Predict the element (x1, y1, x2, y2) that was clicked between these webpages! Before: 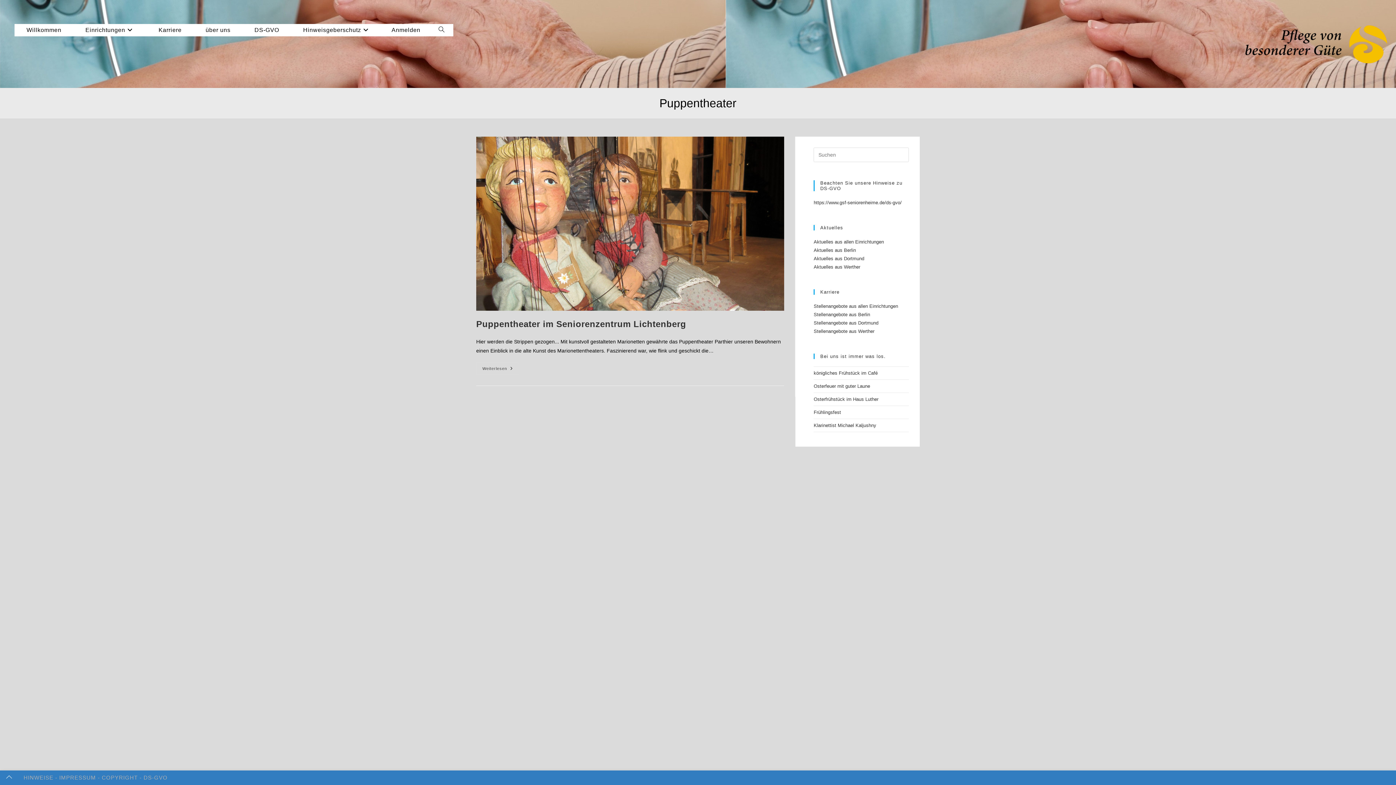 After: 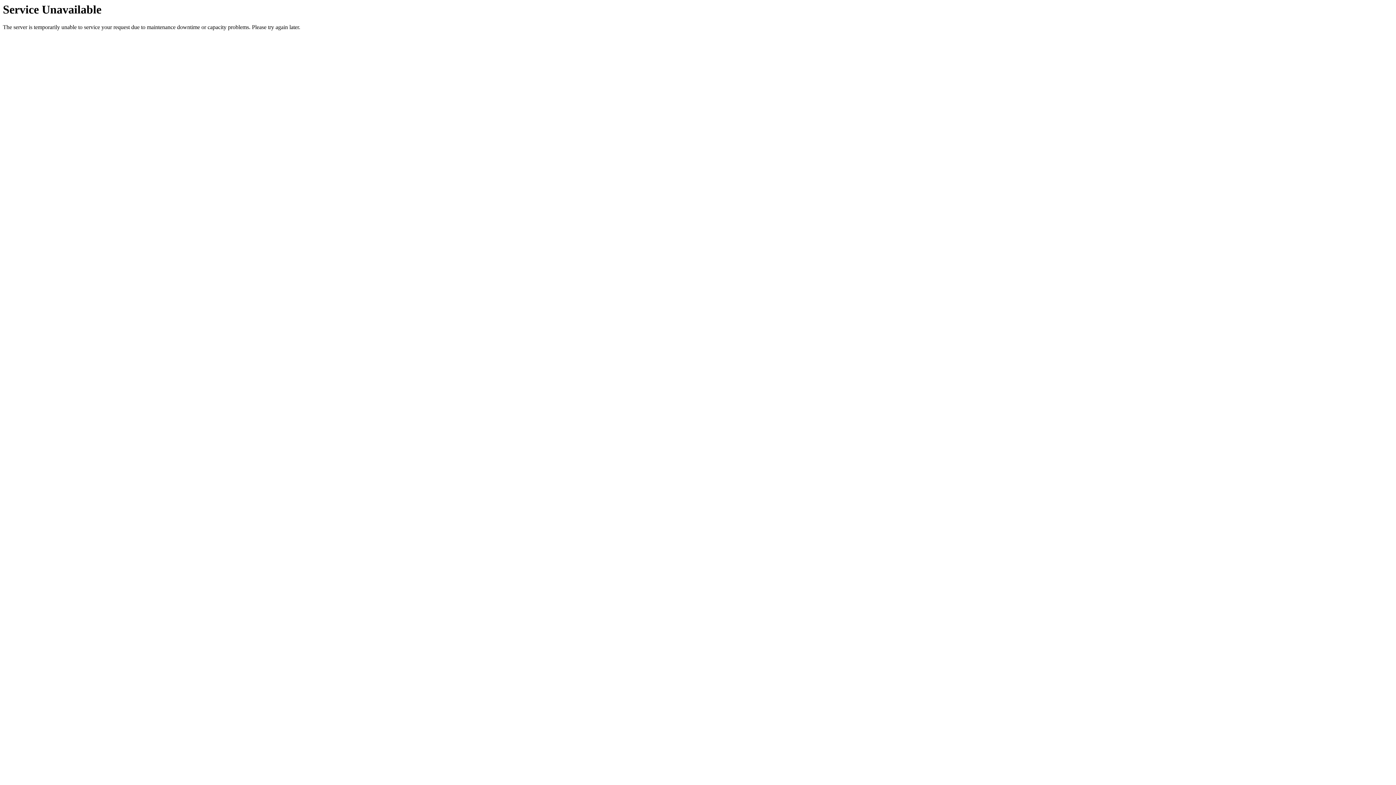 Action: bbox: (146, 24, 193, 36) label: Karriere